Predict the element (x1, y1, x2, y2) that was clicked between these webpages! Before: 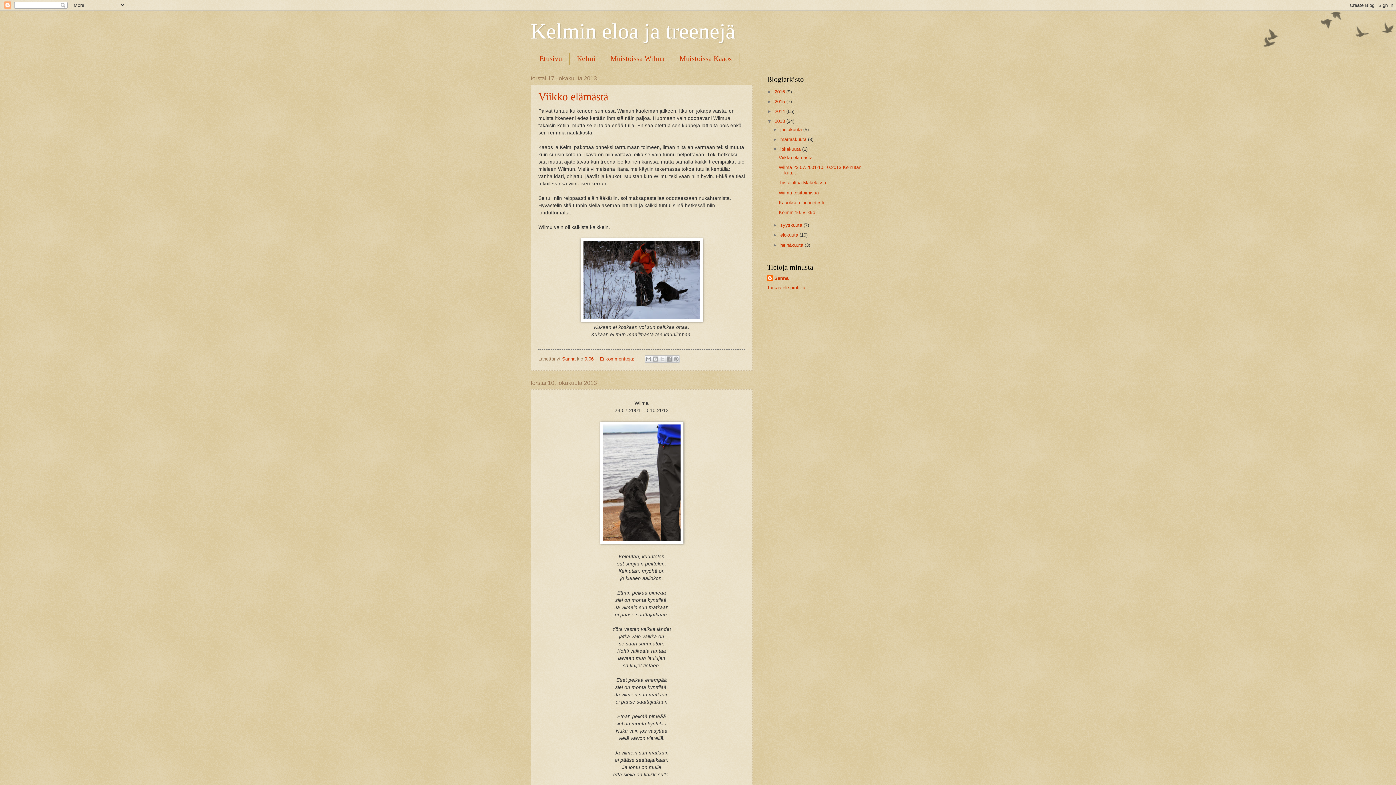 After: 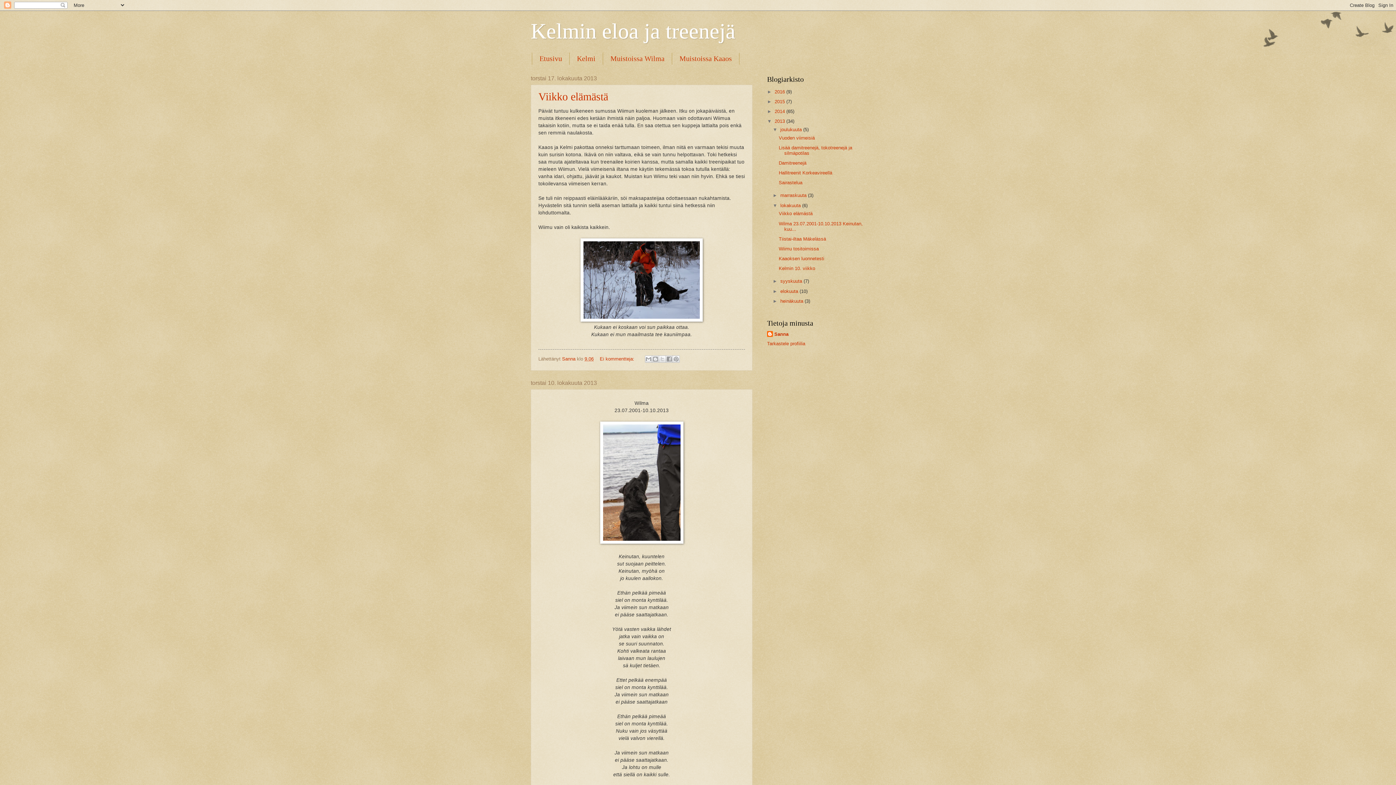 Action: label: ►   bbox: (772, 126, 780, 132)